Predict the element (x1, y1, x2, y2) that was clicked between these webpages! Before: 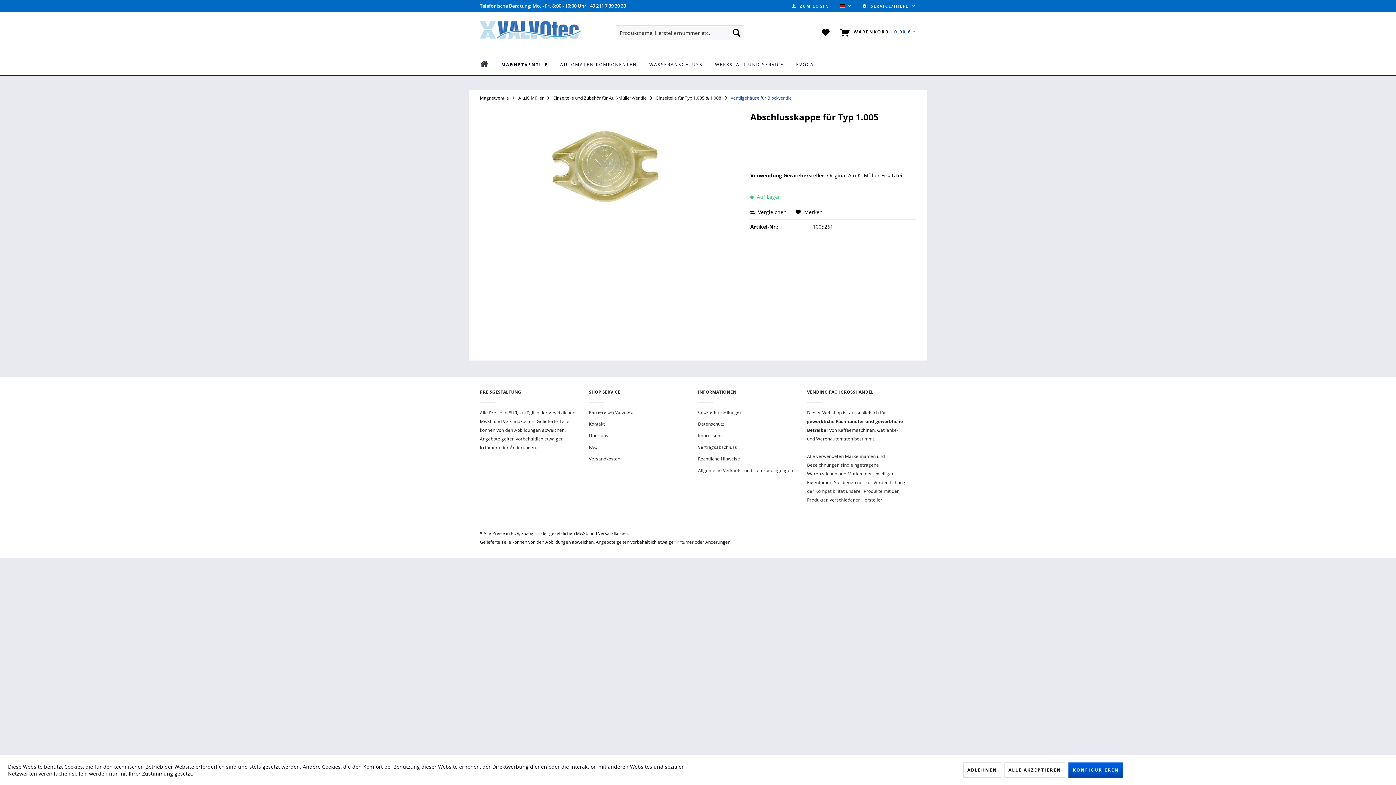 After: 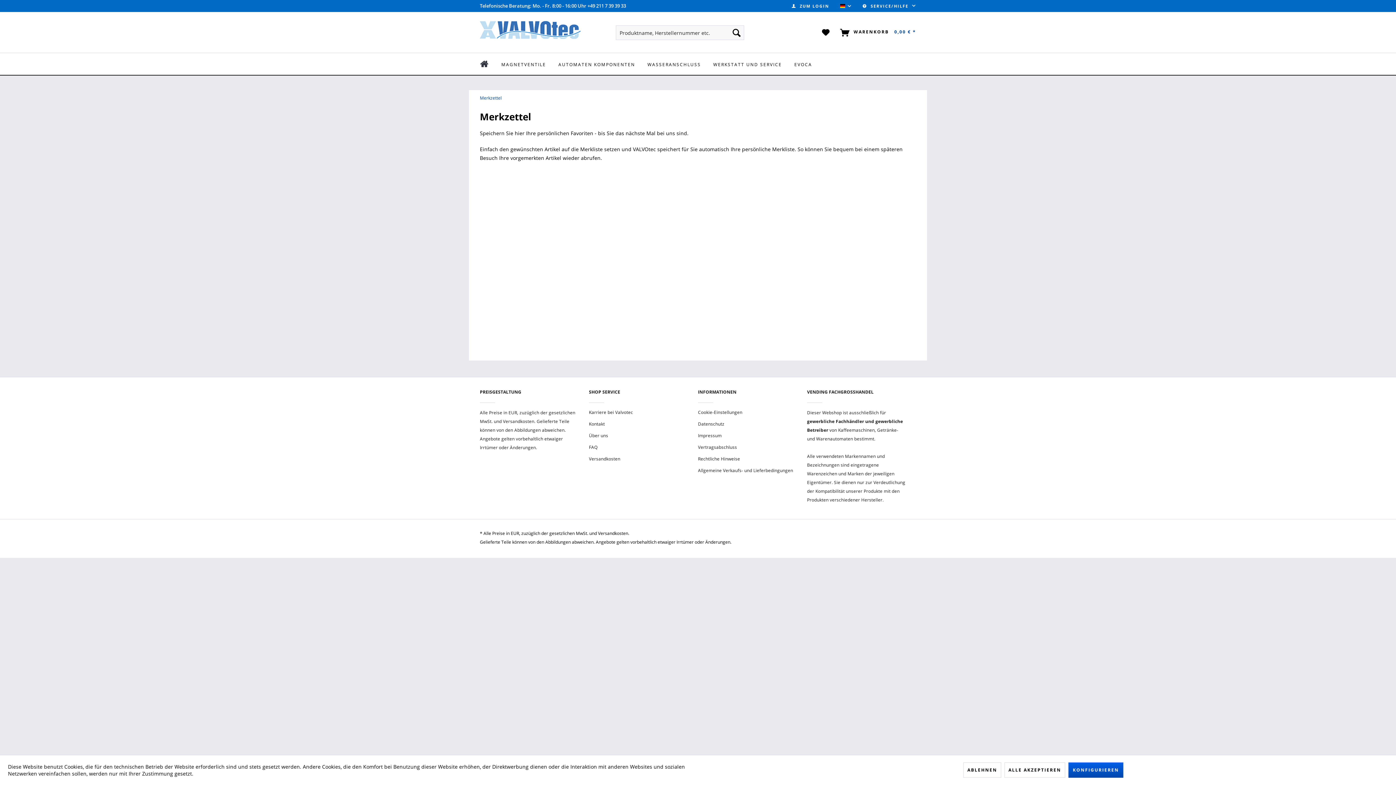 Action: bbox: (818, 25, 834, 40) label: Merkzettel